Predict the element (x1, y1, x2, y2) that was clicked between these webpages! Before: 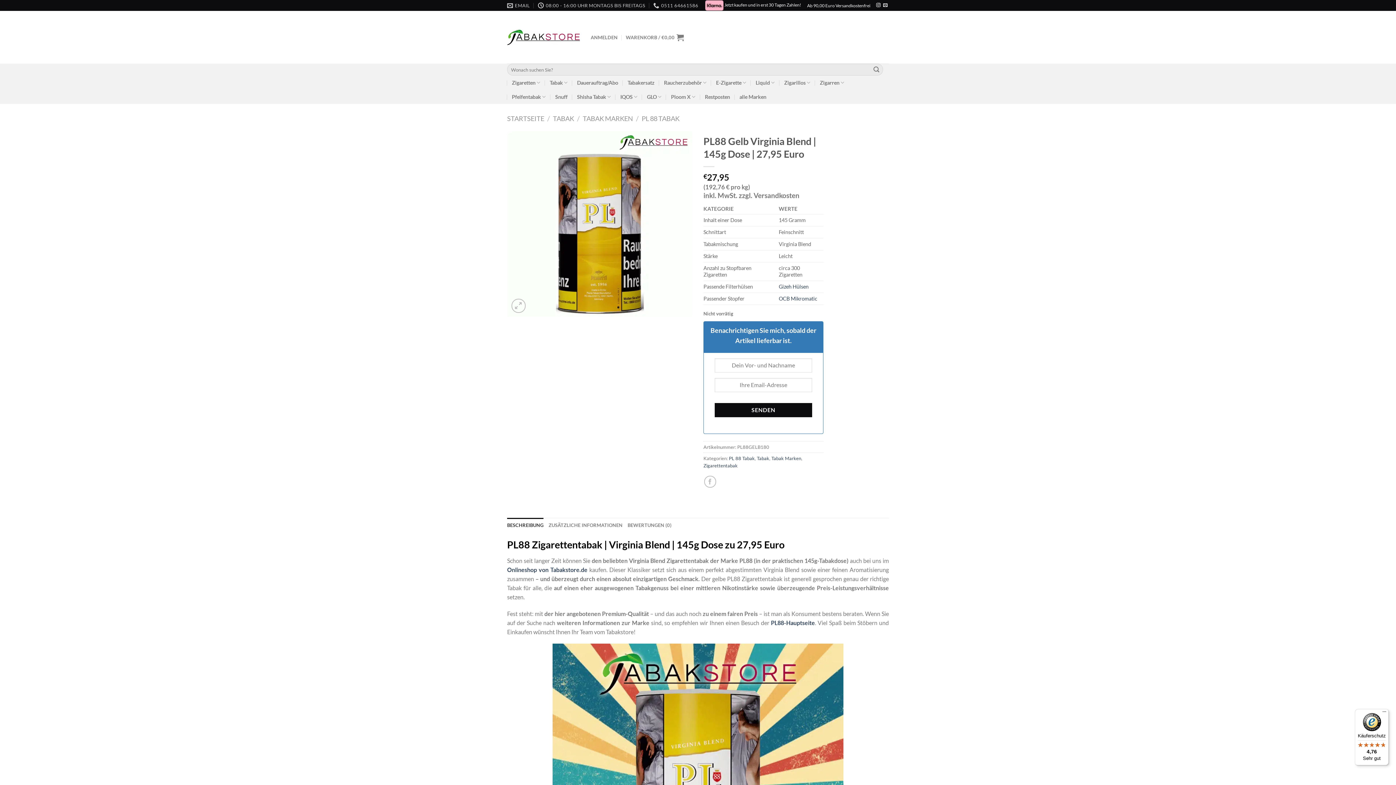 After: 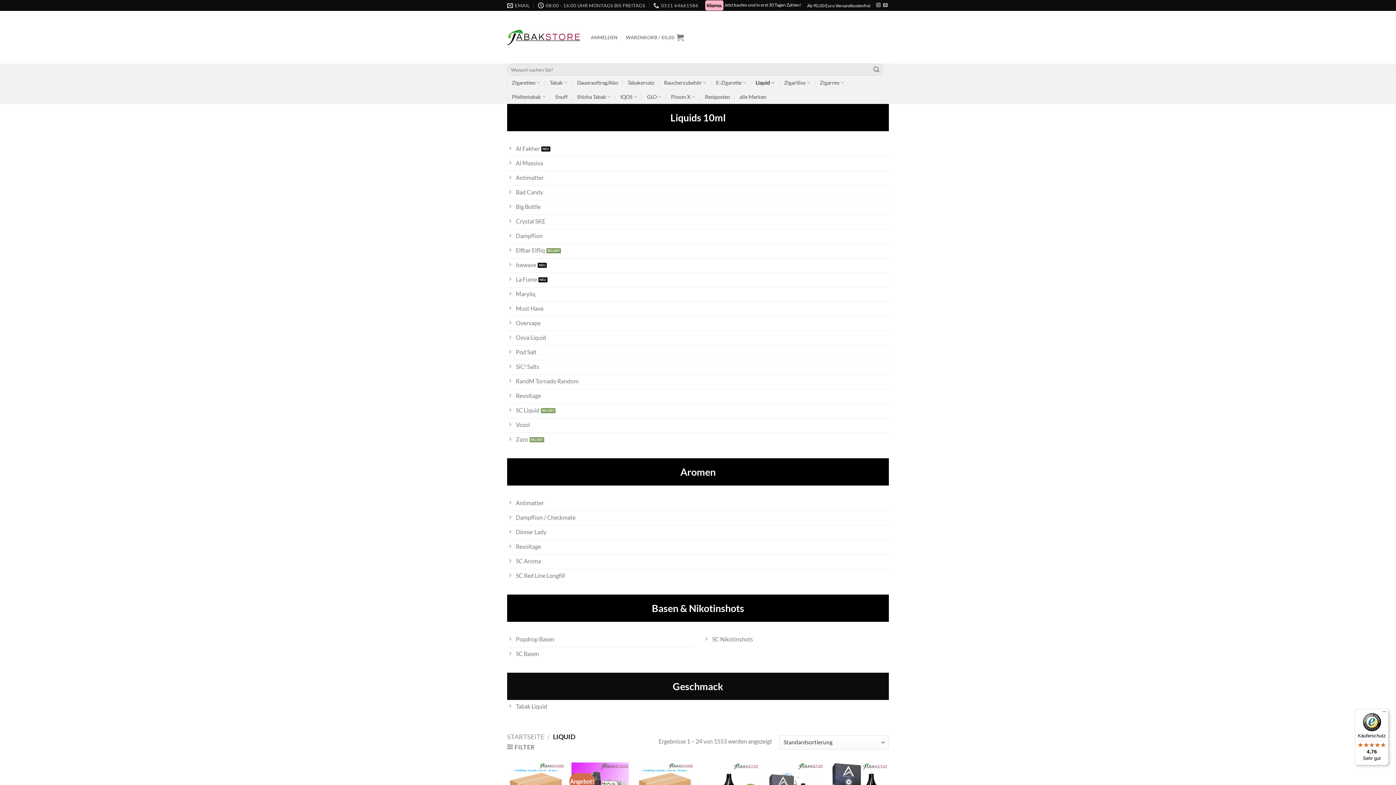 Action: bbox: (755, 75, 774, 89) label: Liquid